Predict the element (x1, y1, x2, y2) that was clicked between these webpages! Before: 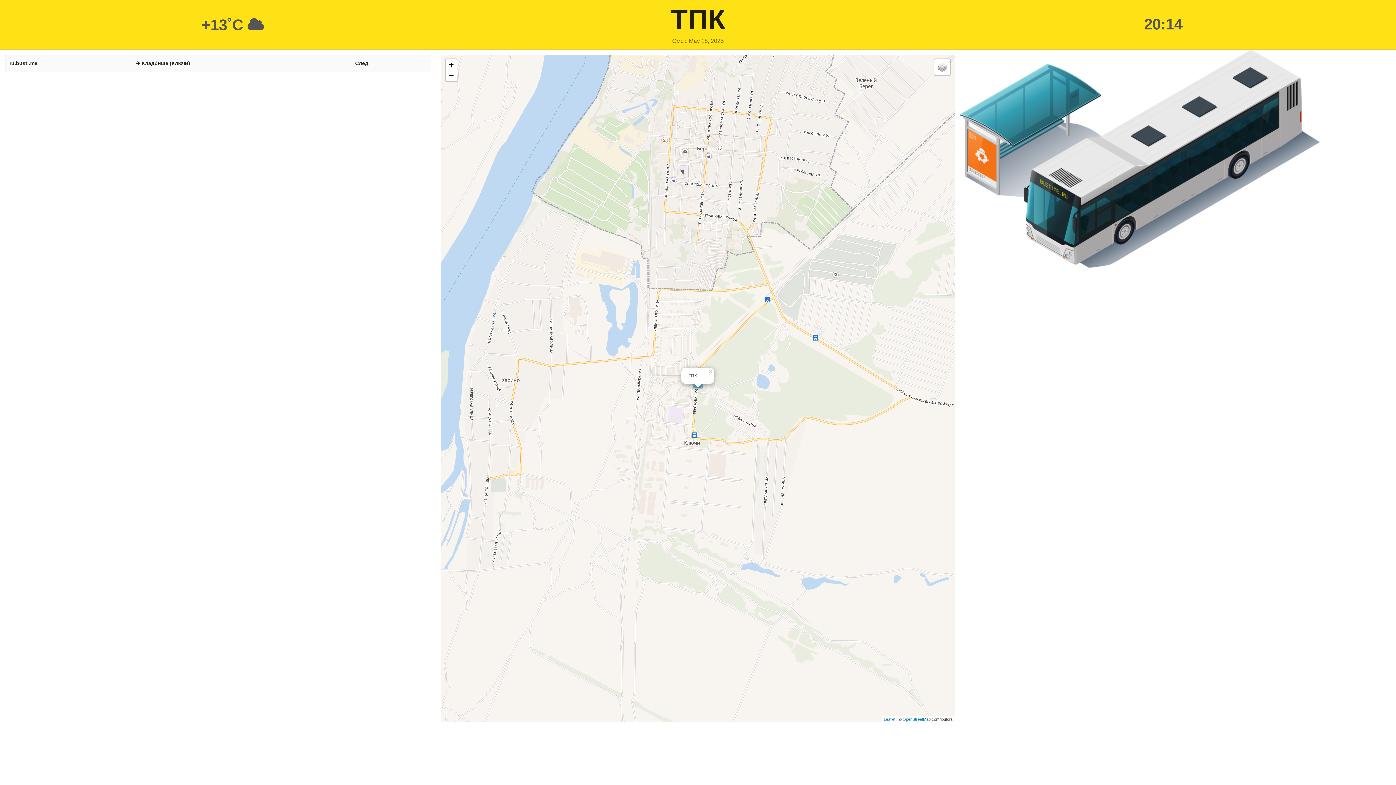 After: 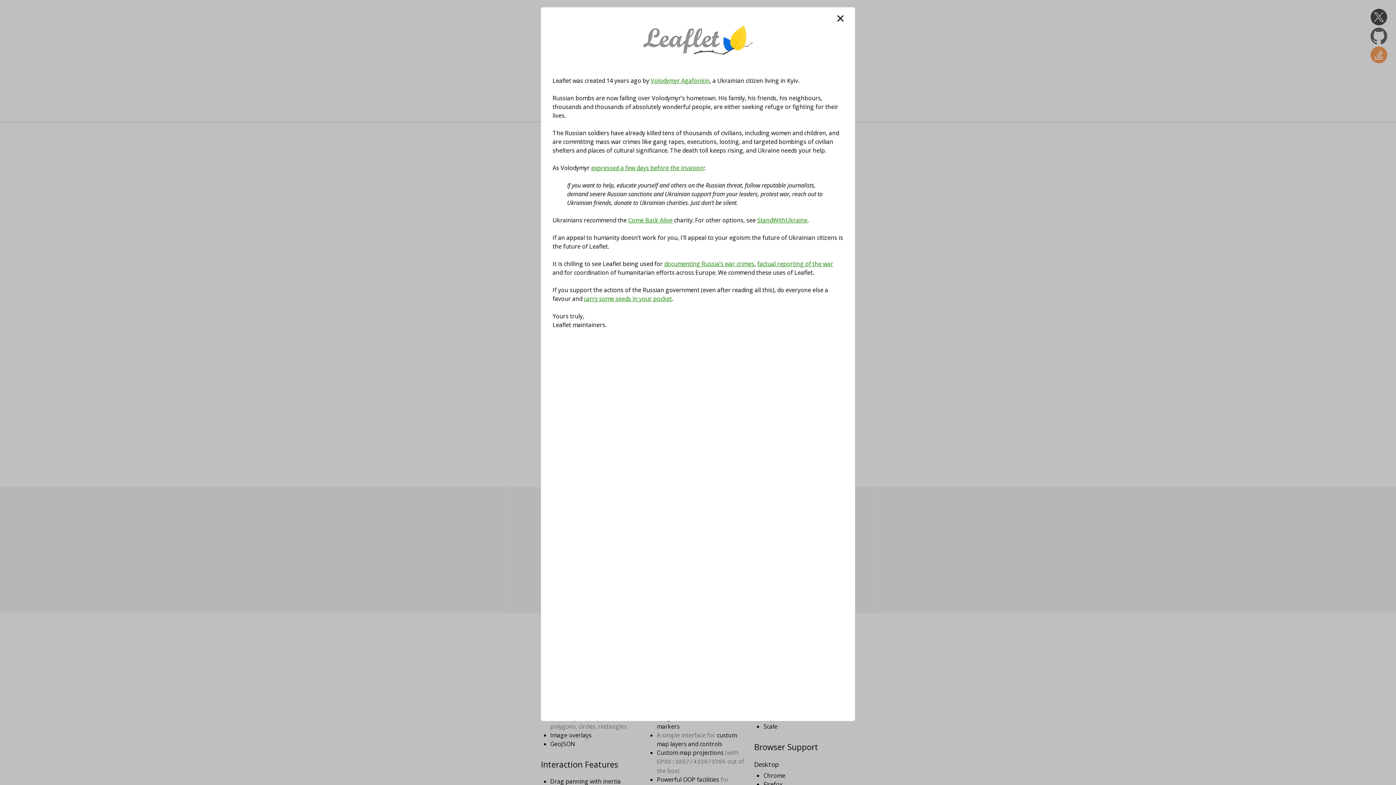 Action: bbox: (884, 717, 895, 721) label: Leaflet